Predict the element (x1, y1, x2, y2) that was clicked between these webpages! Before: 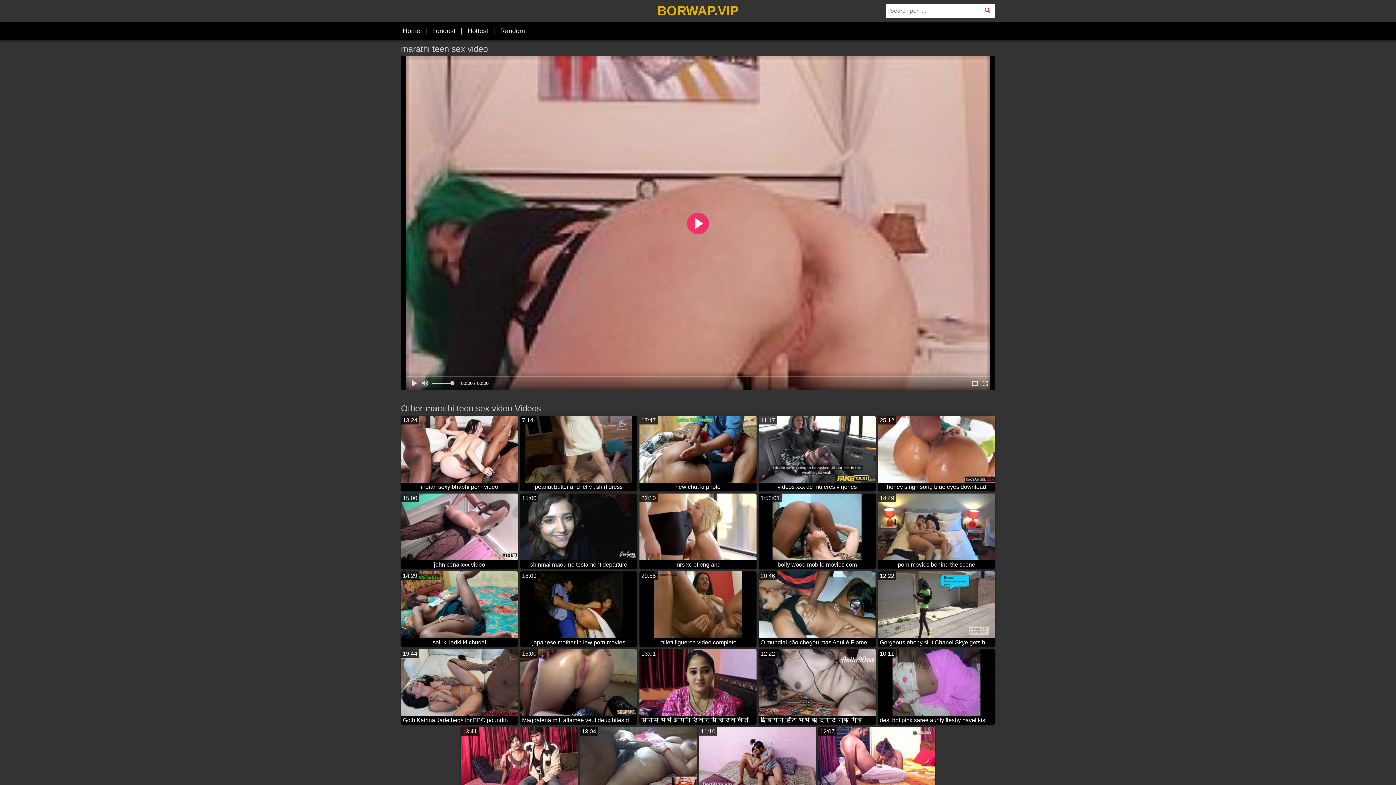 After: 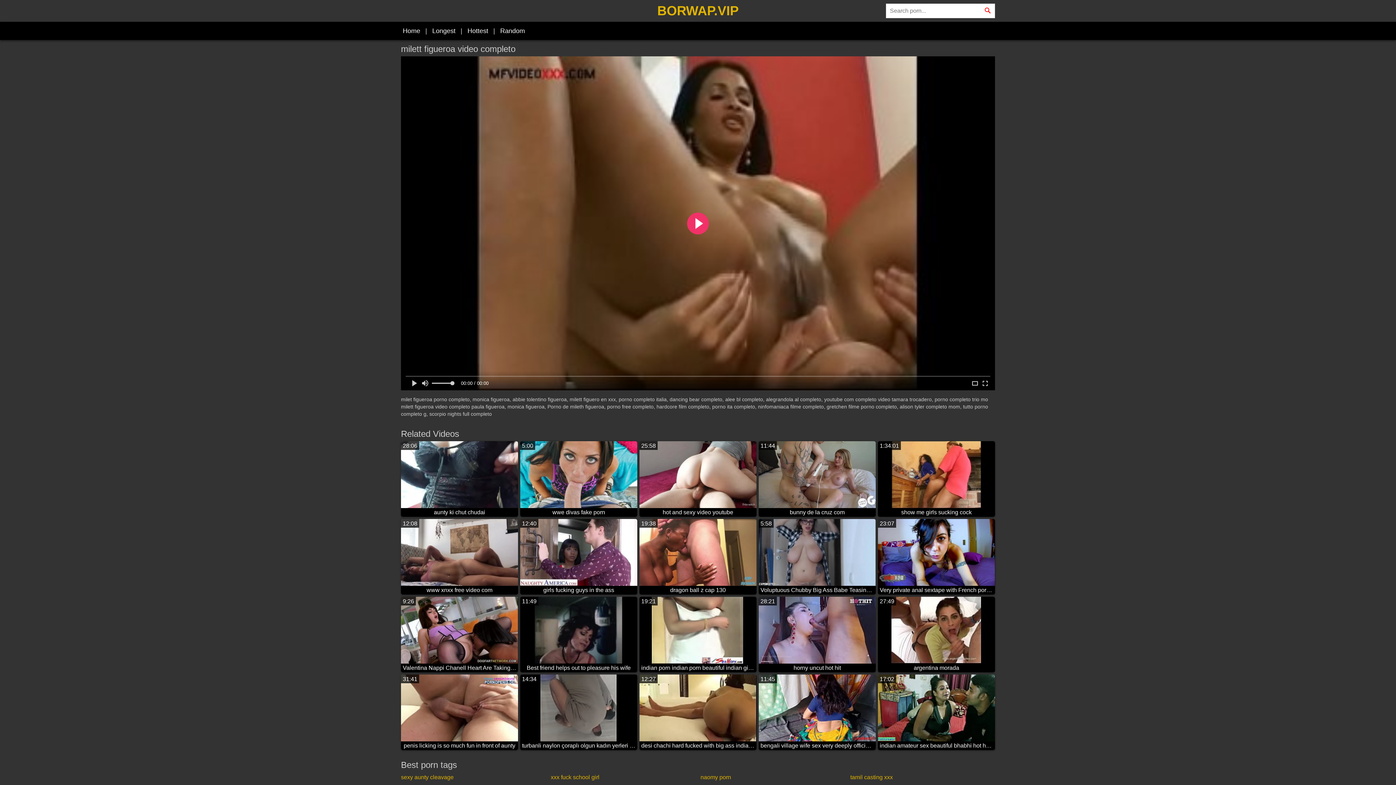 Action: label: 29:55
milett figueroa video completo bbox: (639, 571, 756, 647)